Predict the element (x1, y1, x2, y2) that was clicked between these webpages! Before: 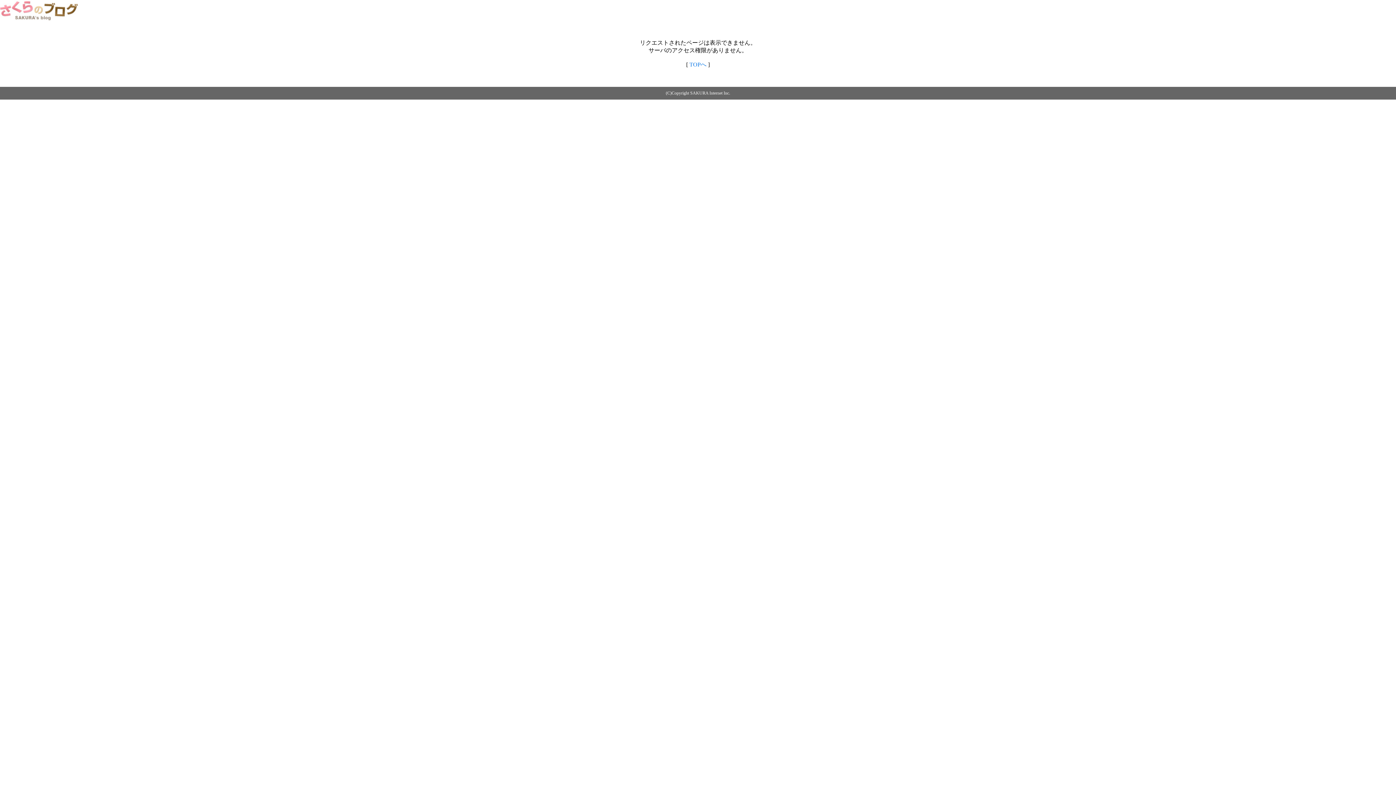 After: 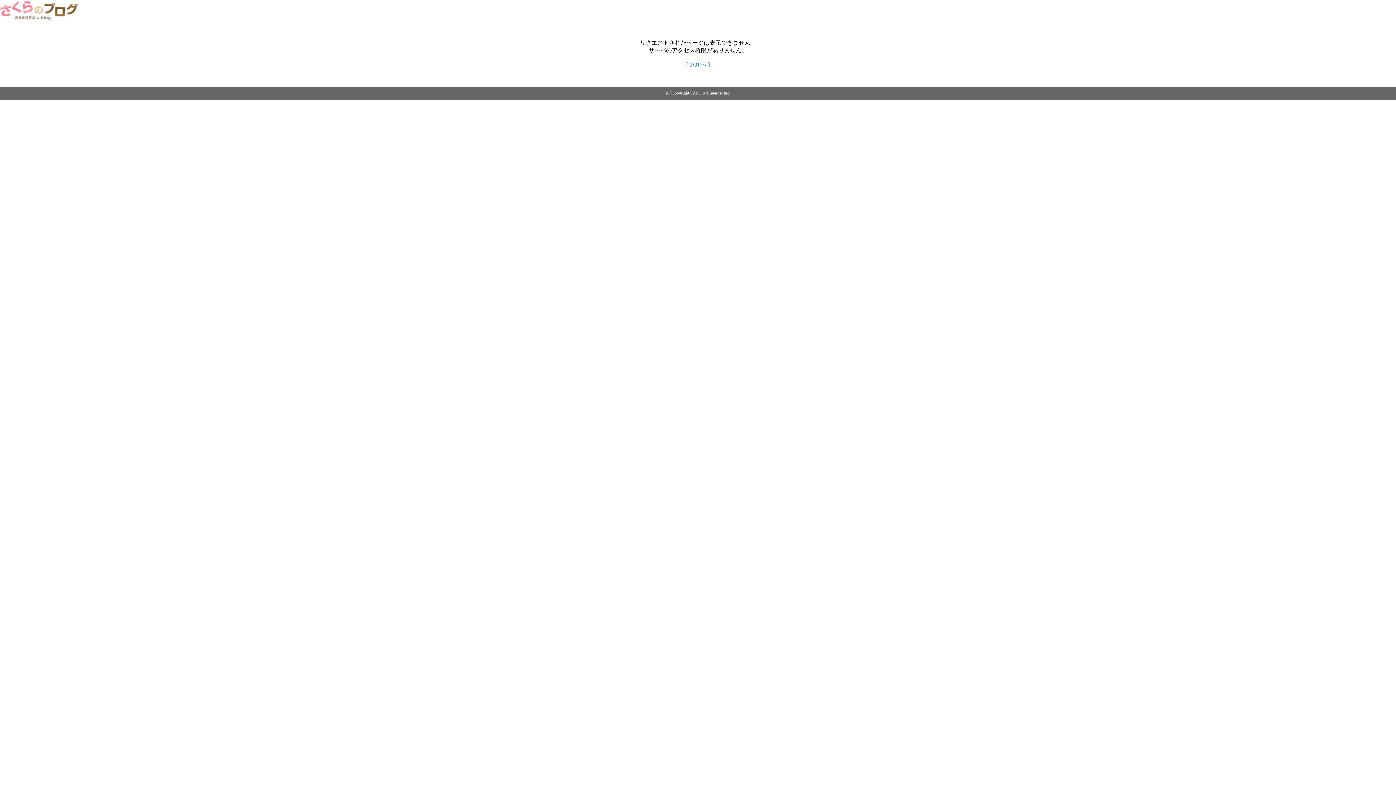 Action: bbox: (0, 14, 79, 20)